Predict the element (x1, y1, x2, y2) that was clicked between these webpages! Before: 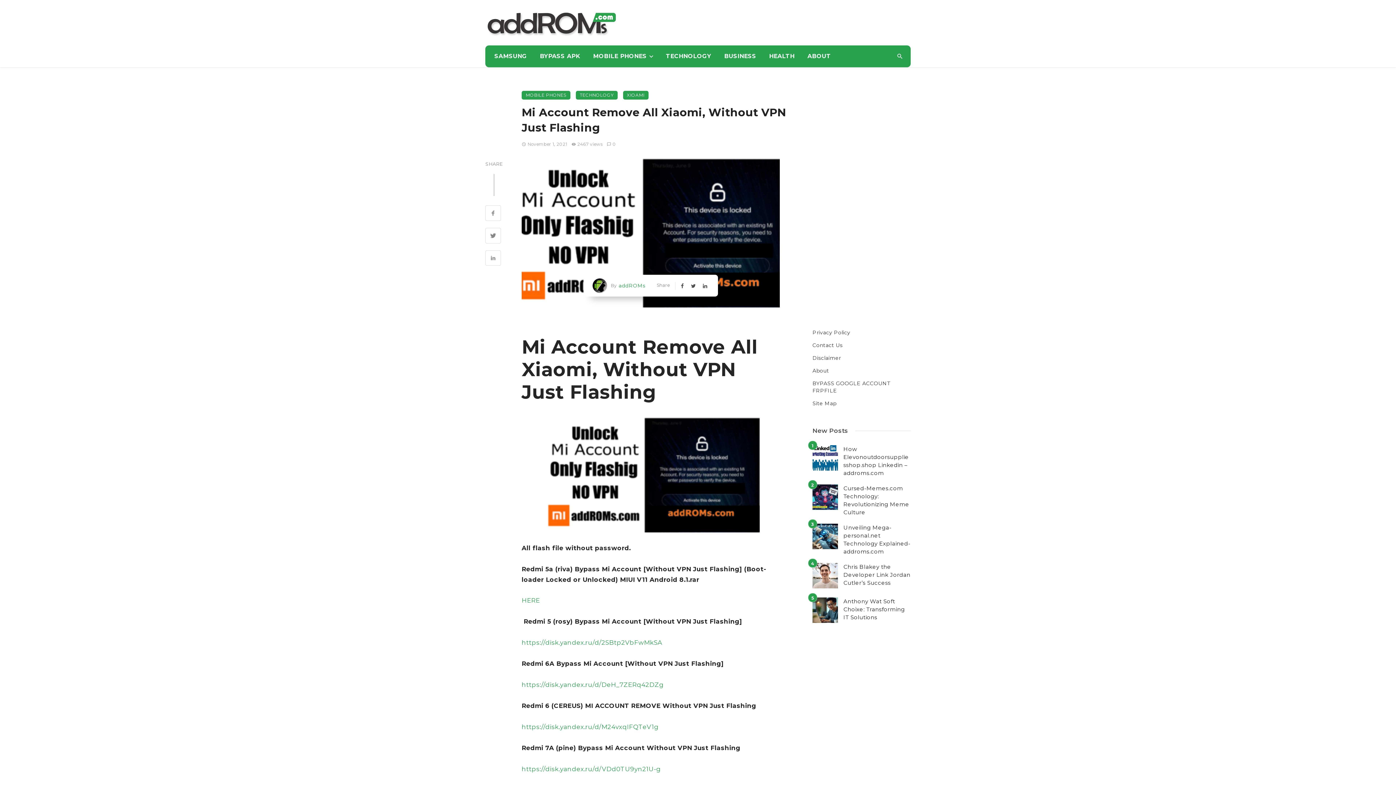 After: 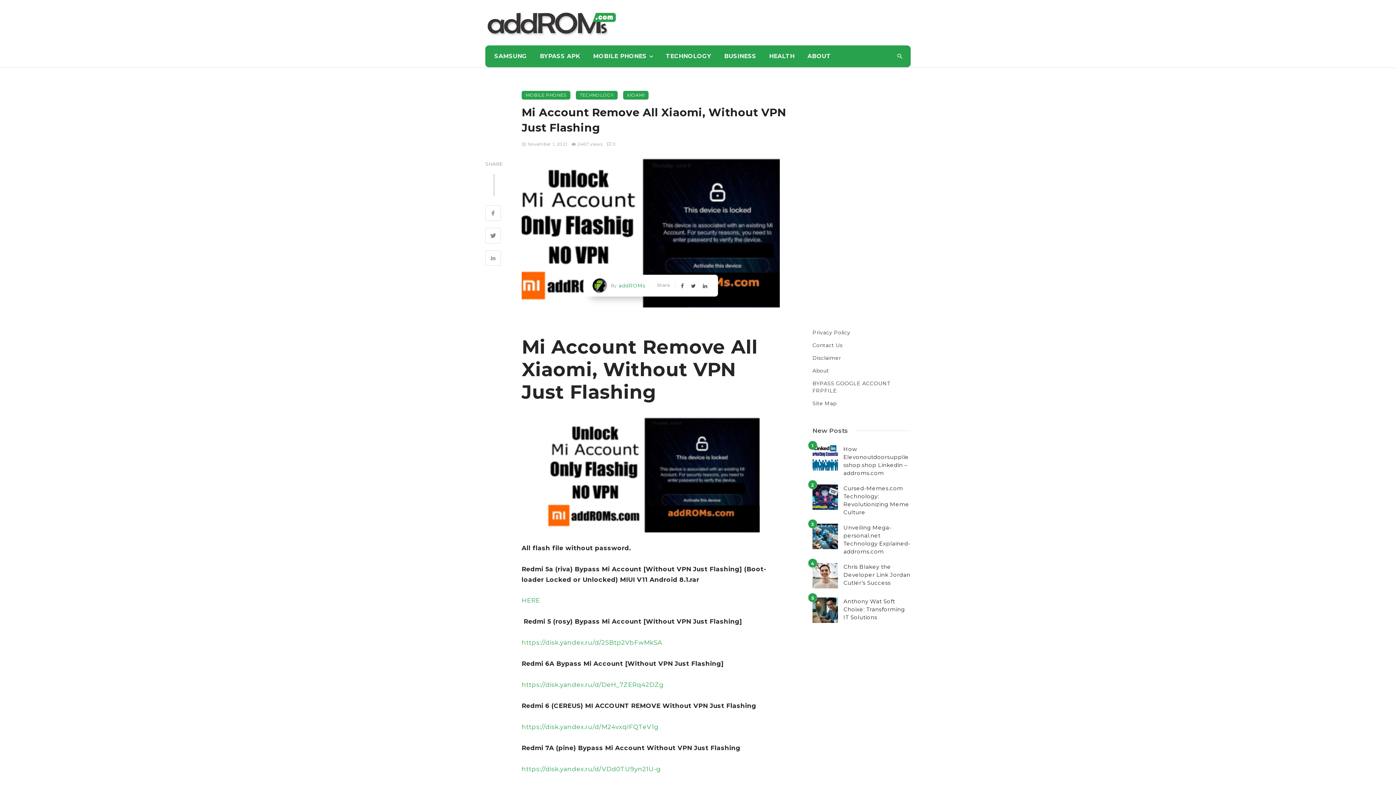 Action: bbox: (606, 141, 616, 146) label: 0